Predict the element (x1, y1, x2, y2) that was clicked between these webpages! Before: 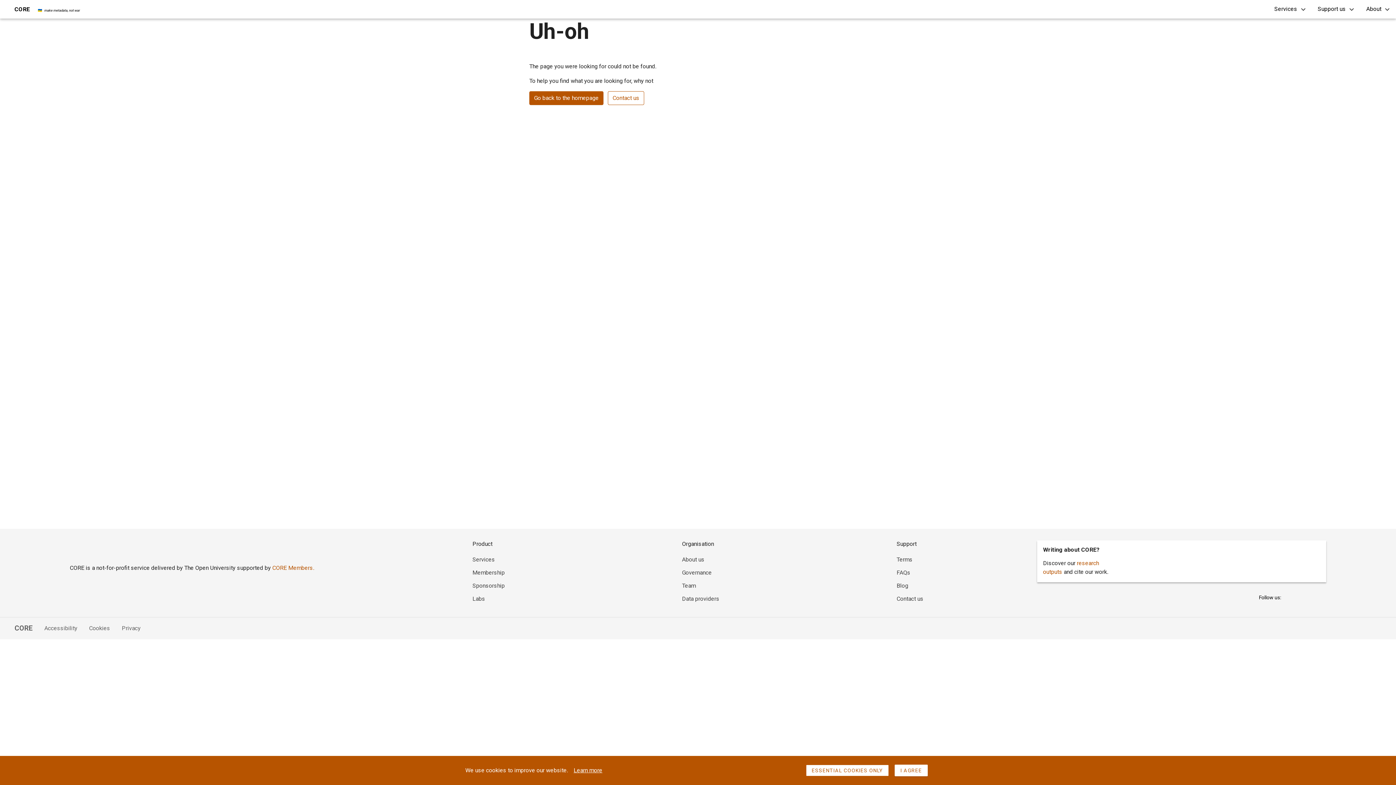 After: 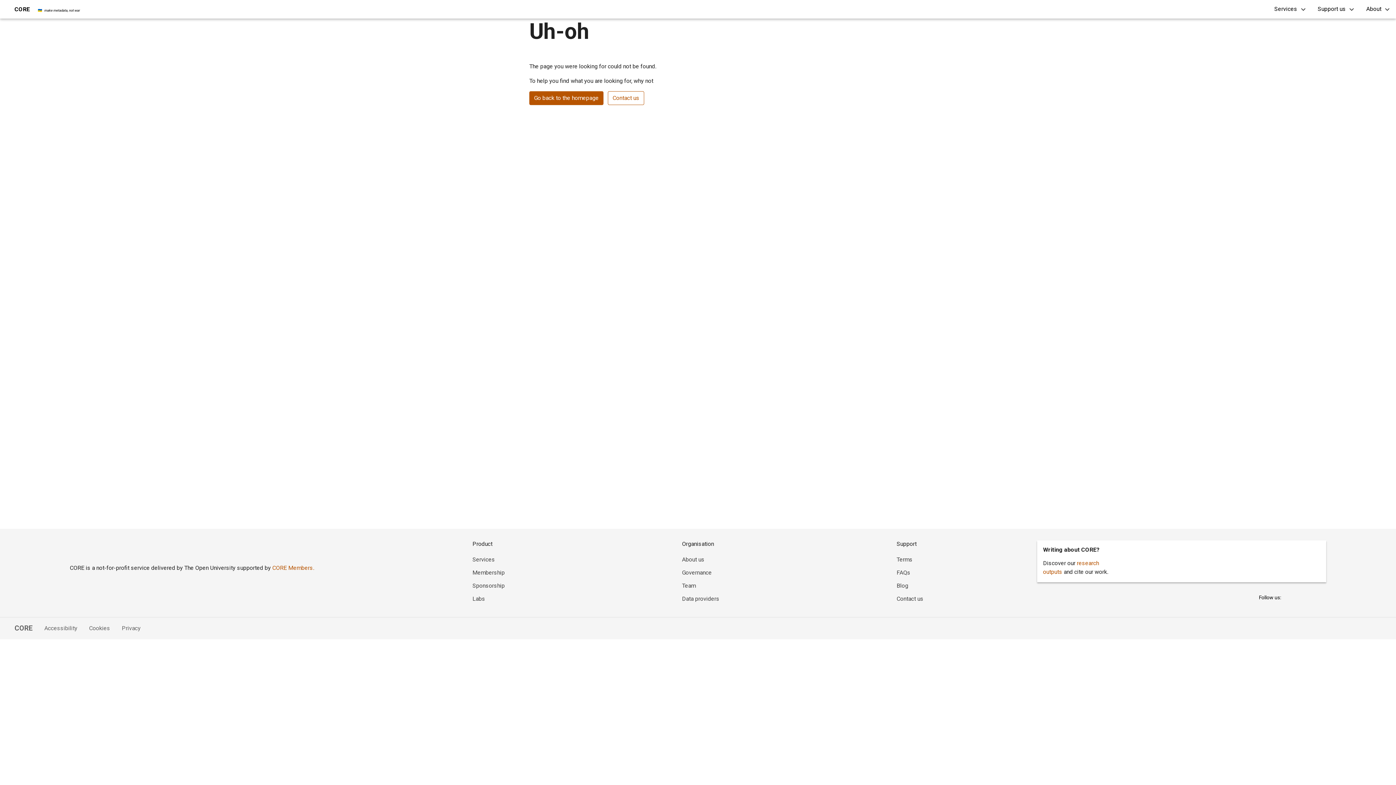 Action: label: Learn more bbox: (573, 766, 602, 775)